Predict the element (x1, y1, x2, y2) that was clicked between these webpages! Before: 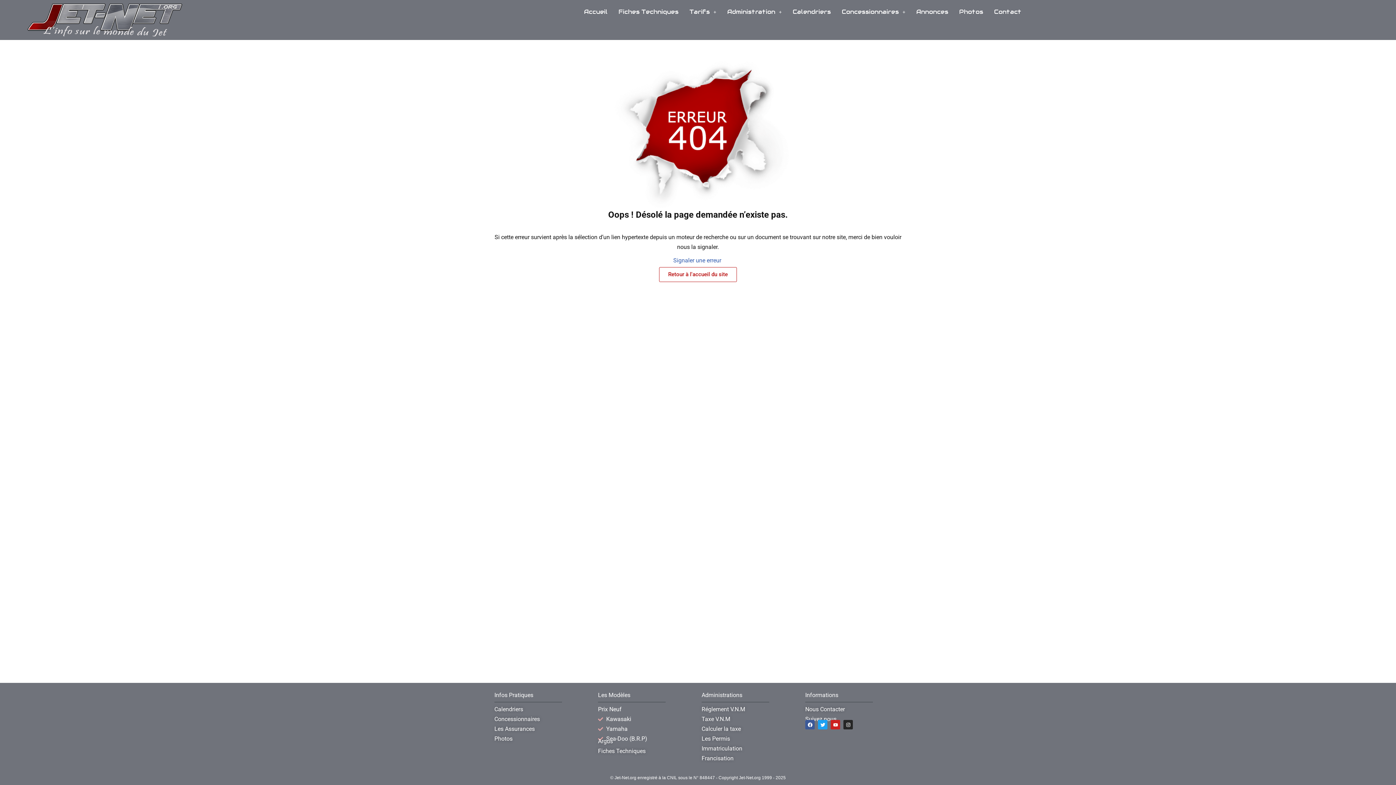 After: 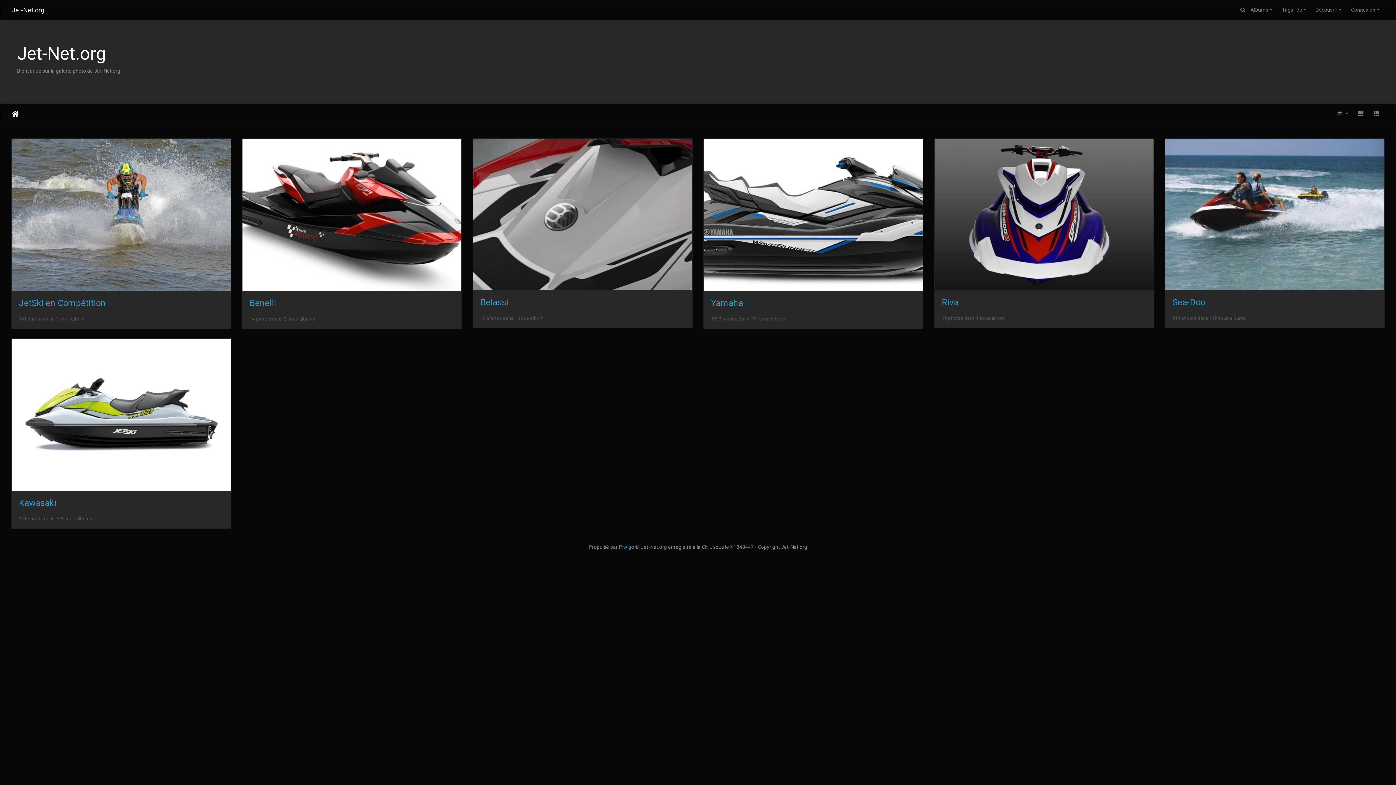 Action: label: Photos bbox: (954, 3, 988, 20)